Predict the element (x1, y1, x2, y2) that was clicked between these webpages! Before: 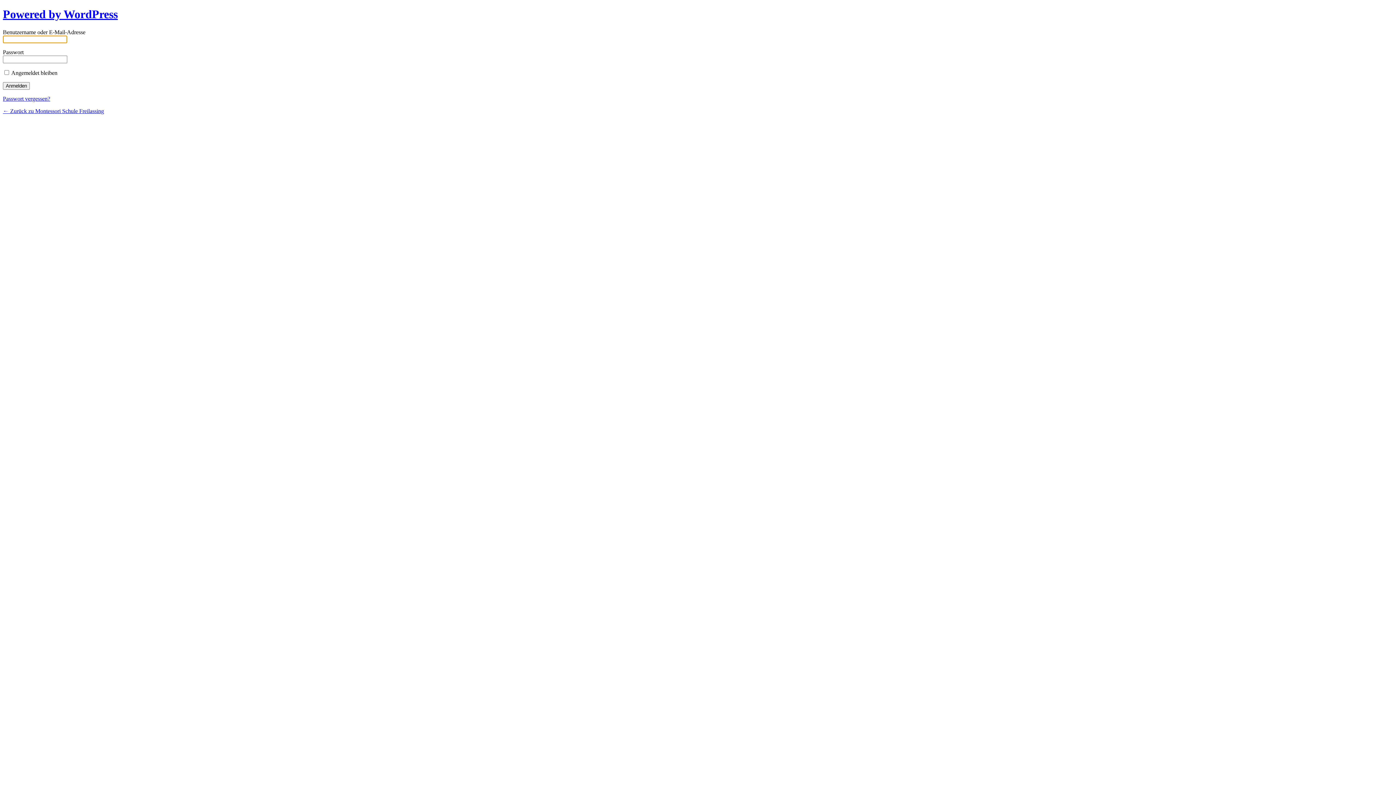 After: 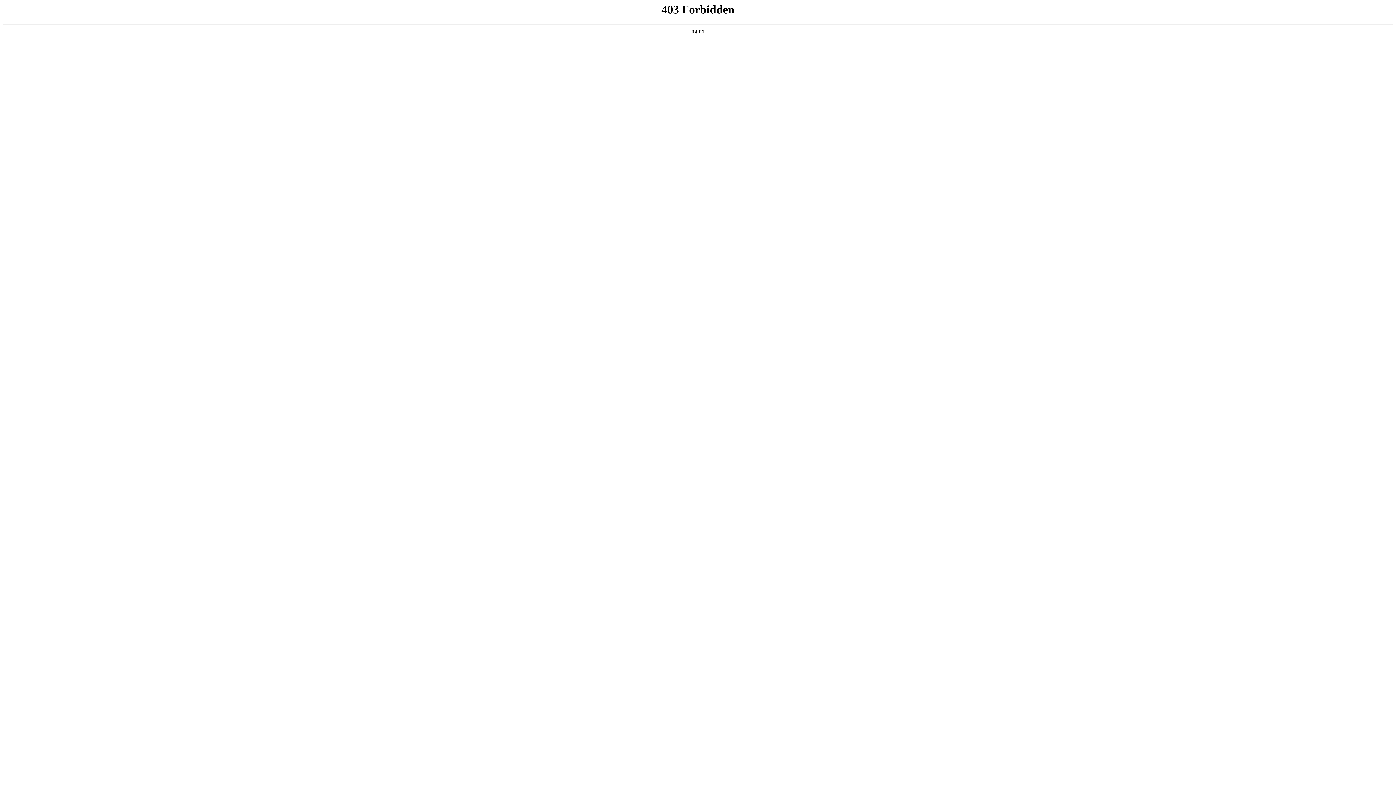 Action: bbox: (2, 7, 117, 20) label: Powered by WordPress